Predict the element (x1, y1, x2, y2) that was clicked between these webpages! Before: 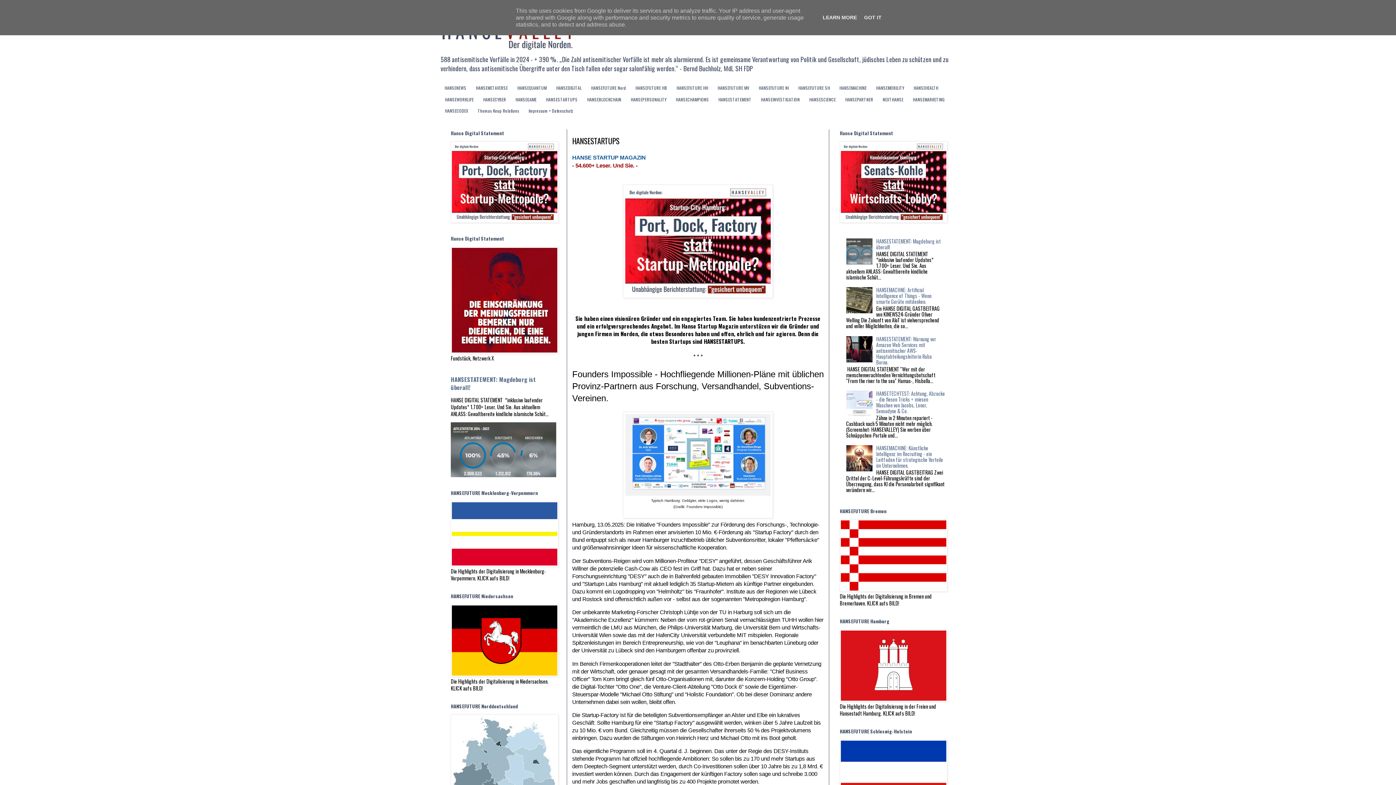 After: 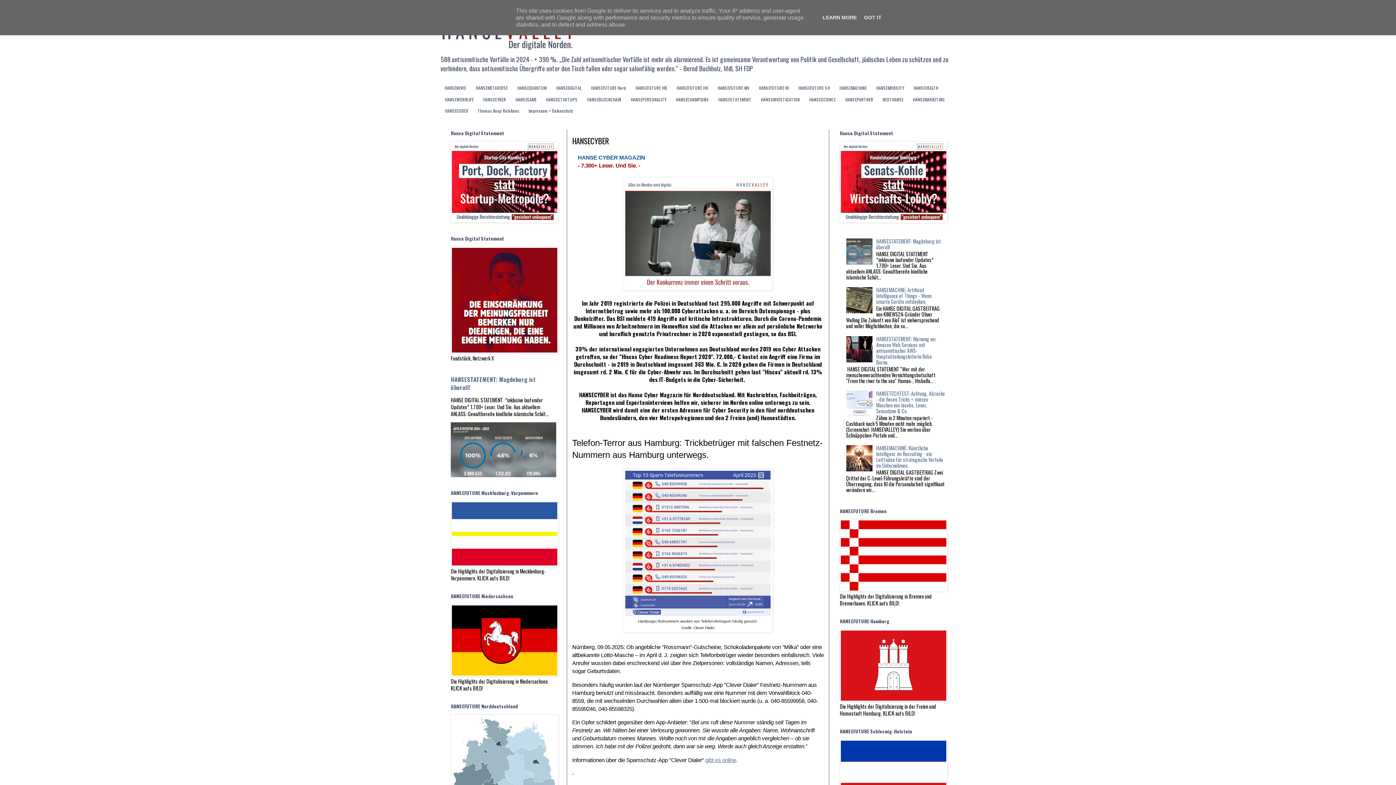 Action: bbox: (478, 93, 510, 105) label: HANSECYBER